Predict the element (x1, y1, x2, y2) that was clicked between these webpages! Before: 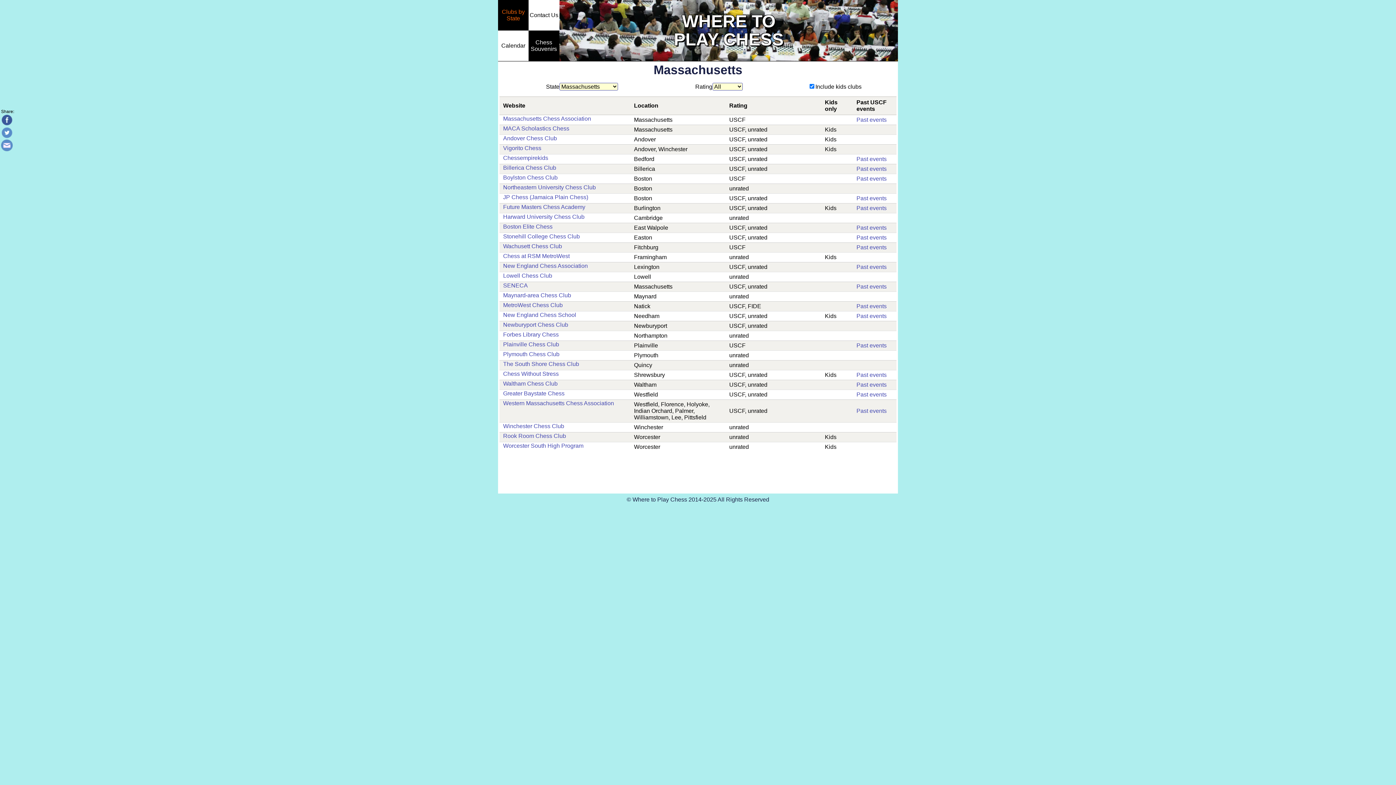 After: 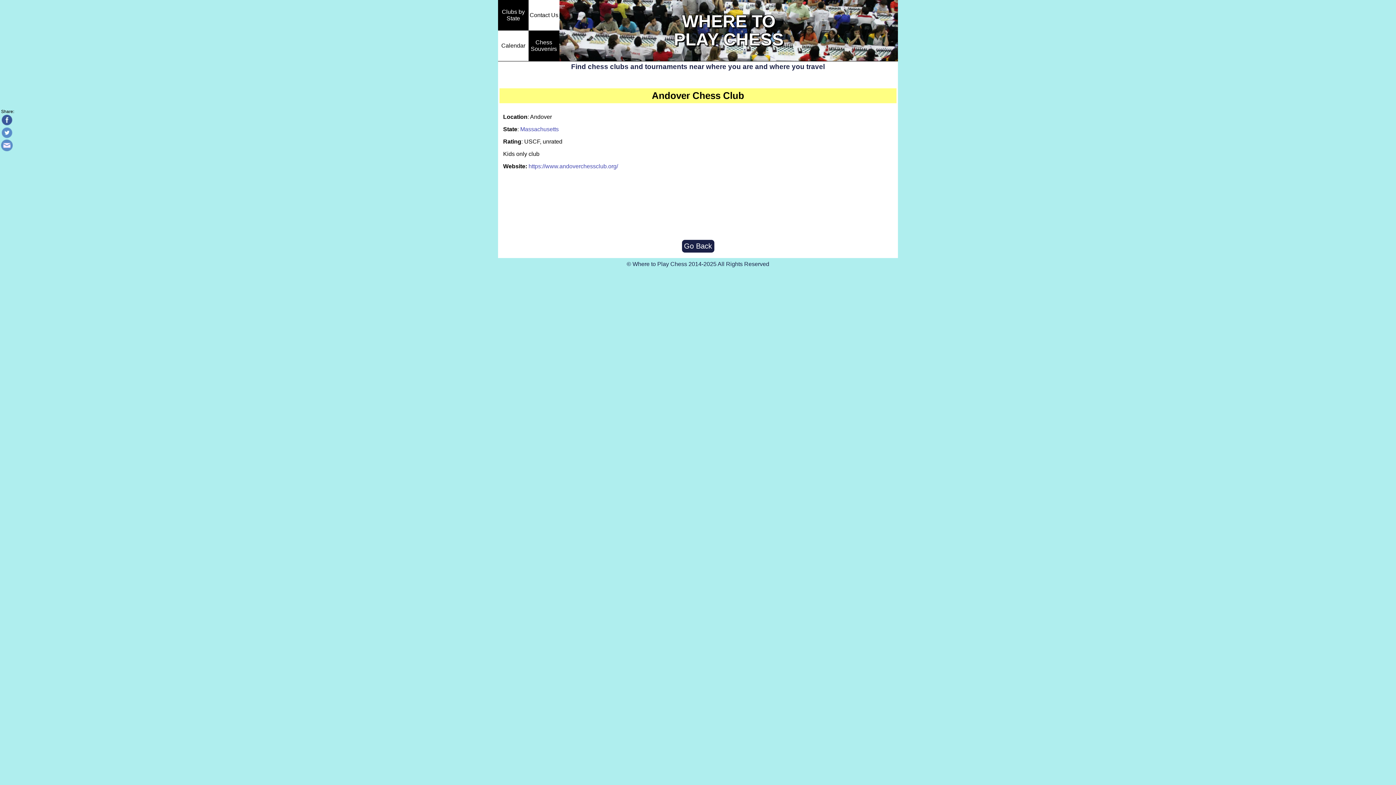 Action: label: Andover Chess Club bbox: (503, 135, 557, 141)